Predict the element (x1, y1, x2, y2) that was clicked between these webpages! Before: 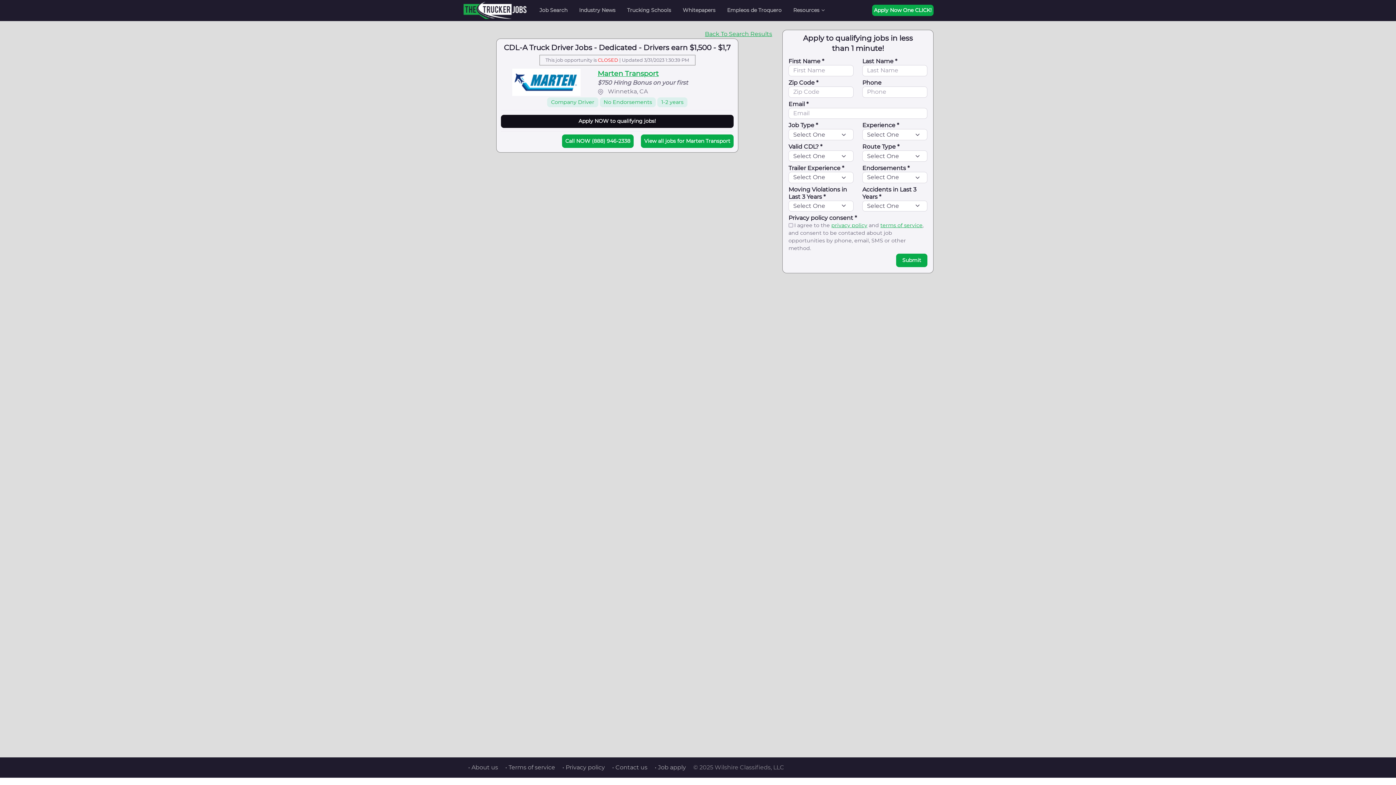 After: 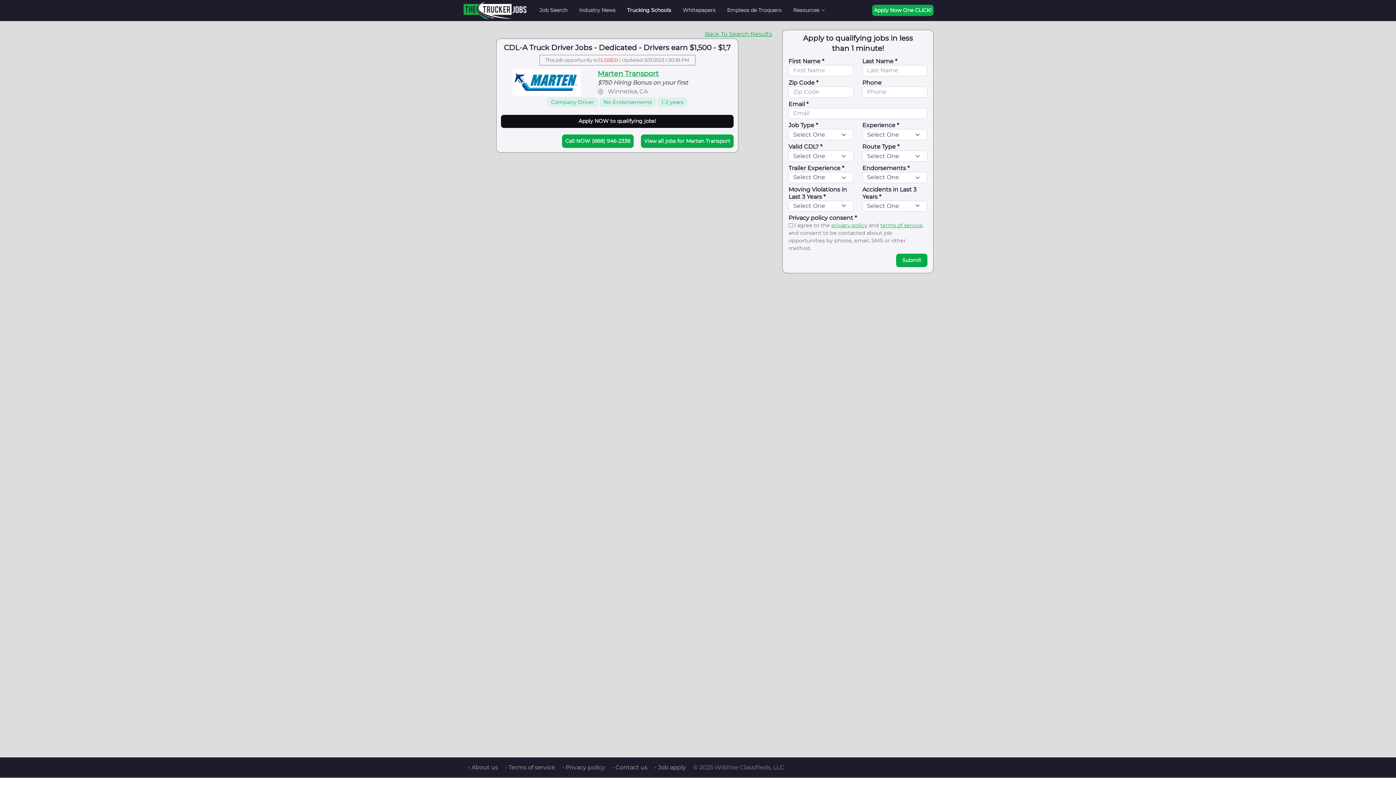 Action: bbox: (621, 2, 677, 18) label: Trucking Schools